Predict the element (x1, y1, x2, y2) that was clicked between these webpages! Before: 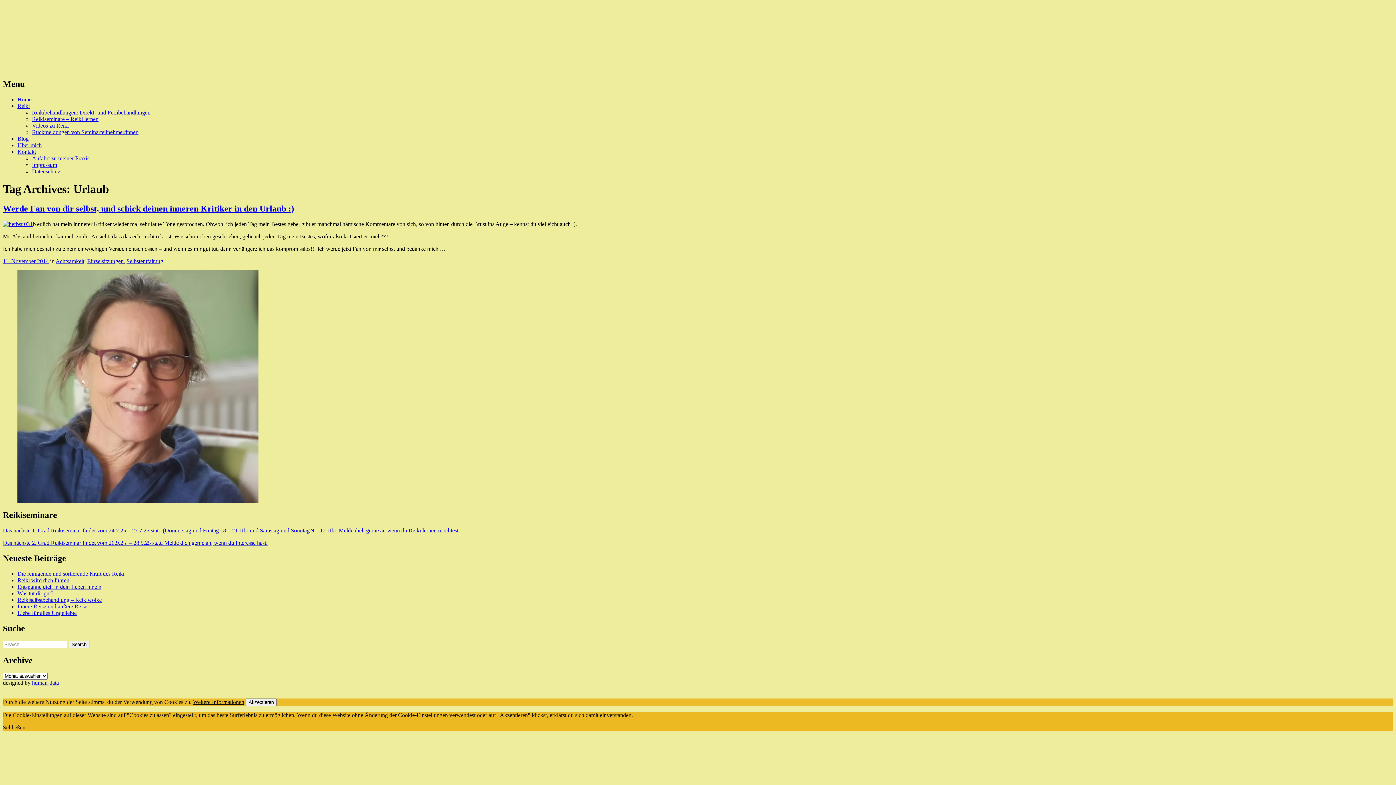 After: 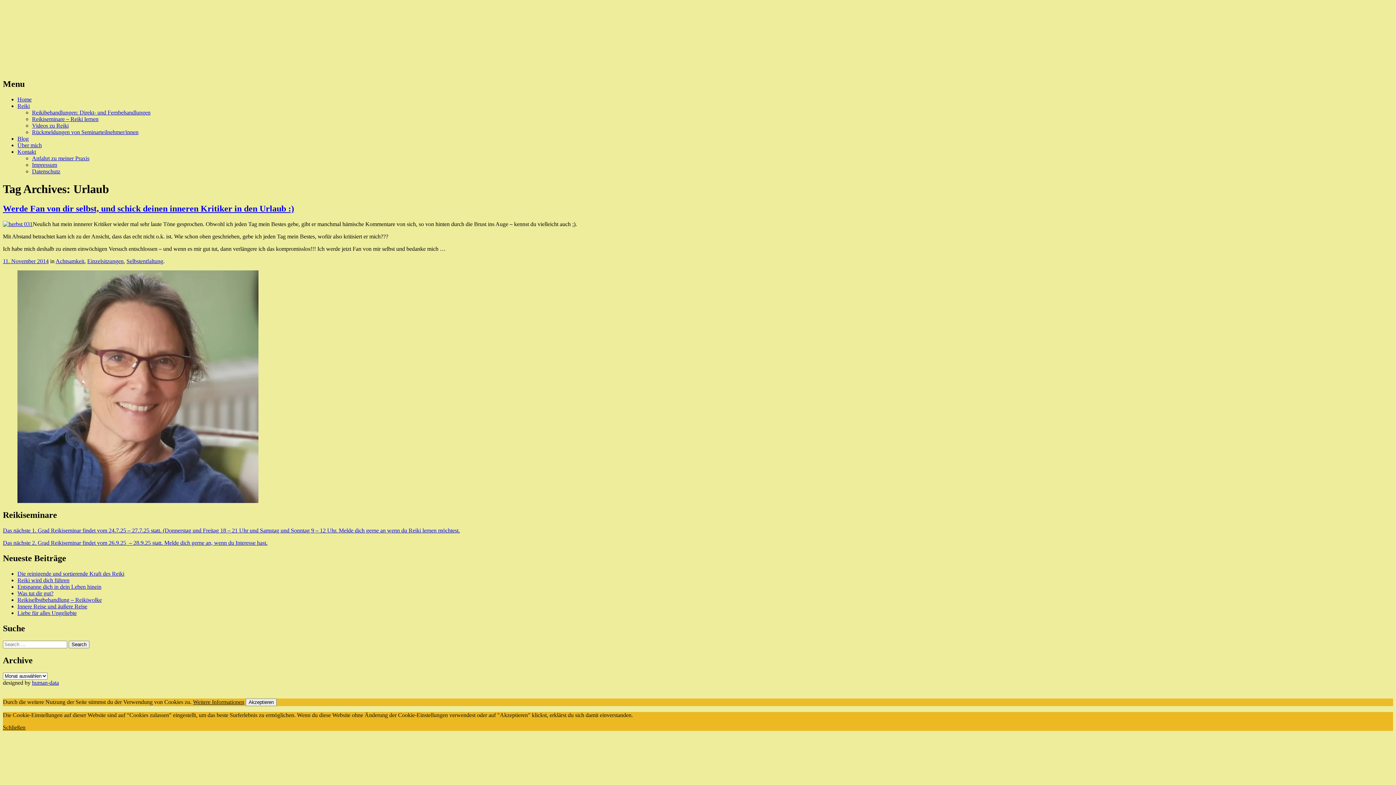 Action: label: Schließen bbox: (2, 724, 25, 730)